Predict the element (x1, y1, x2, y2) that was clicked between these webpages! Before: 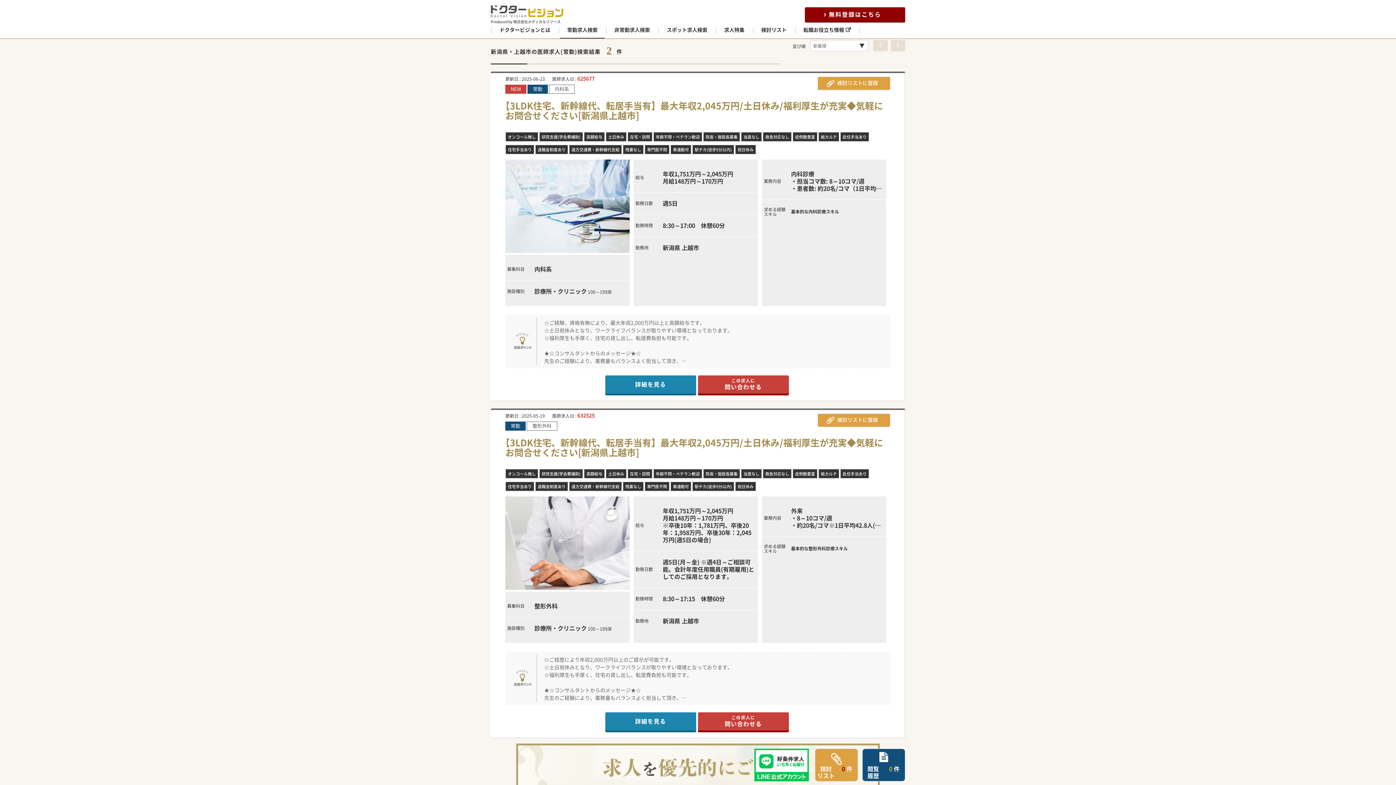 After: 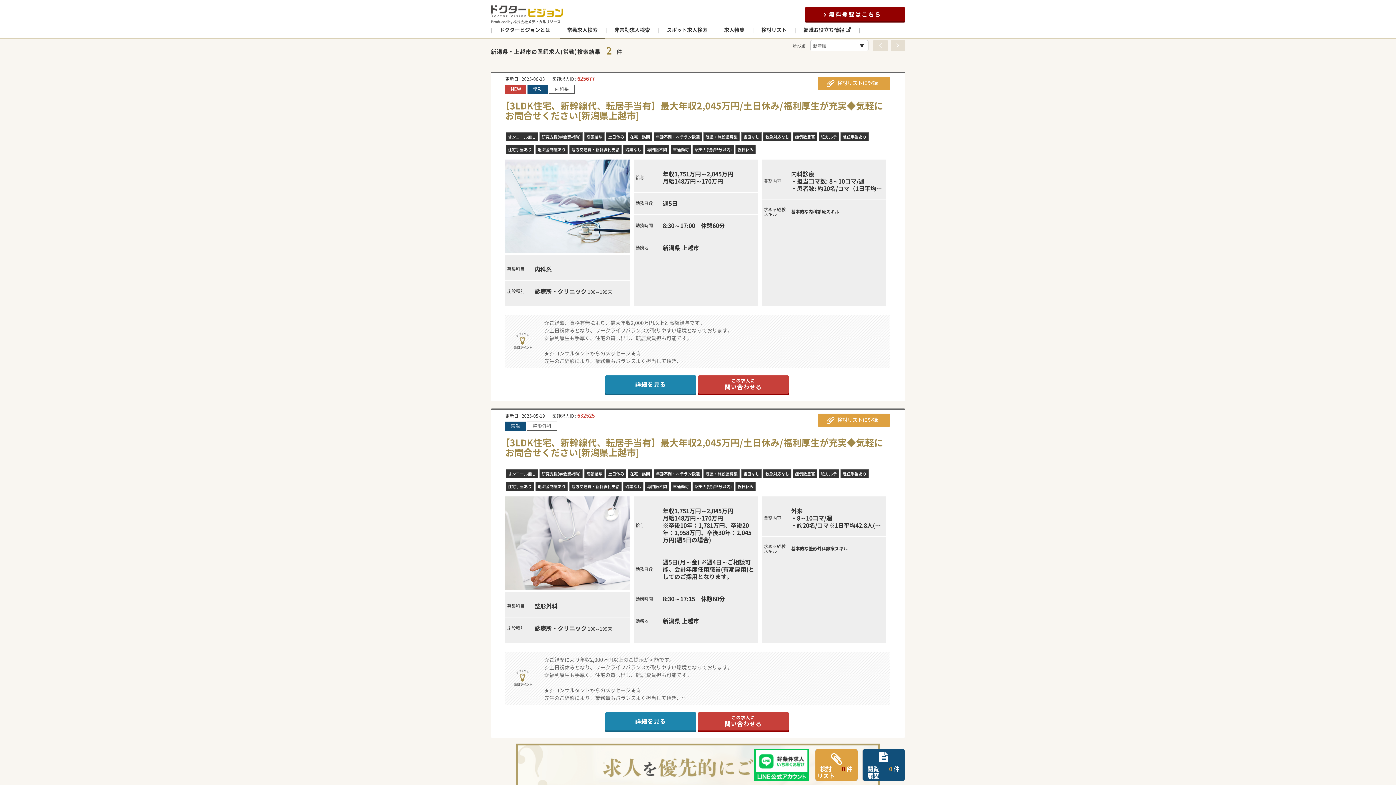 Action: bbox: (873, 40, 888, 50)